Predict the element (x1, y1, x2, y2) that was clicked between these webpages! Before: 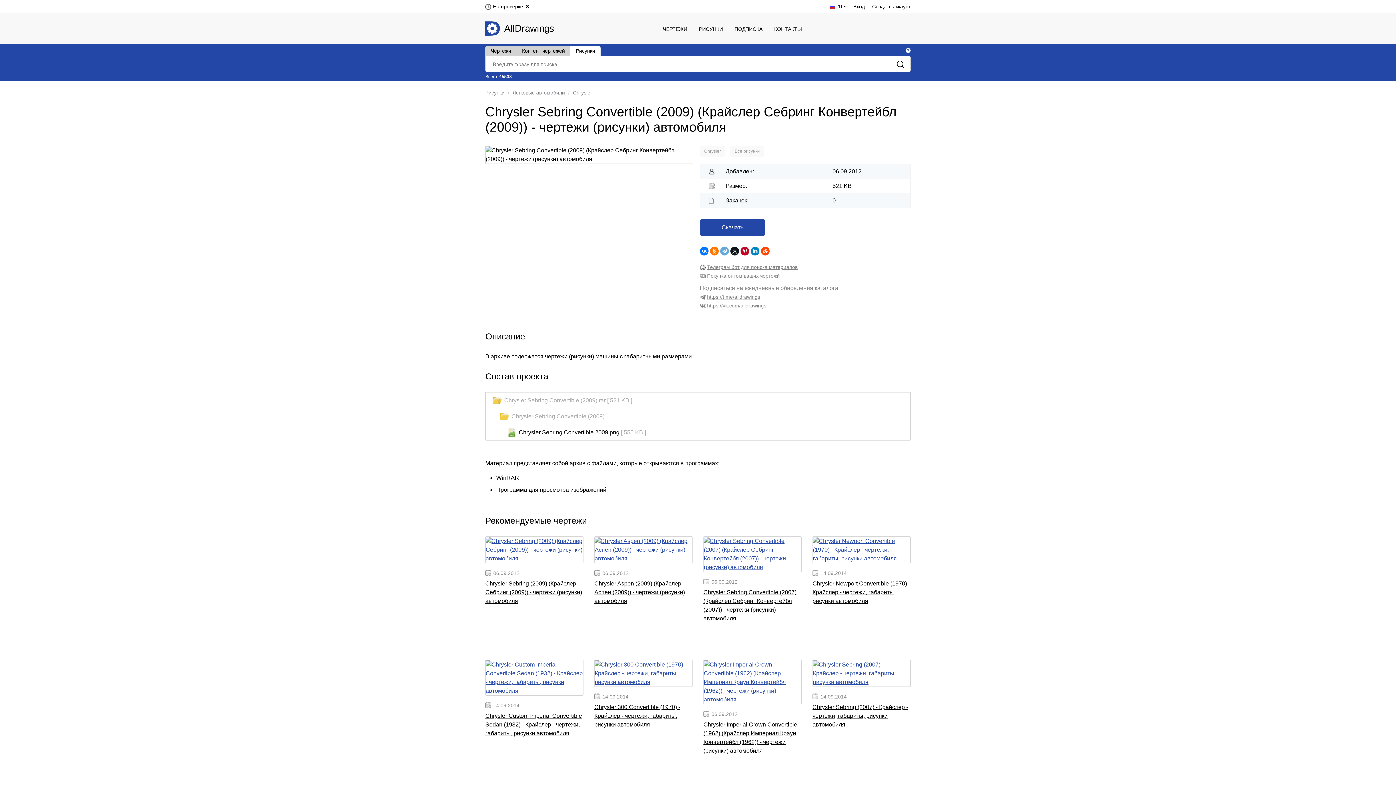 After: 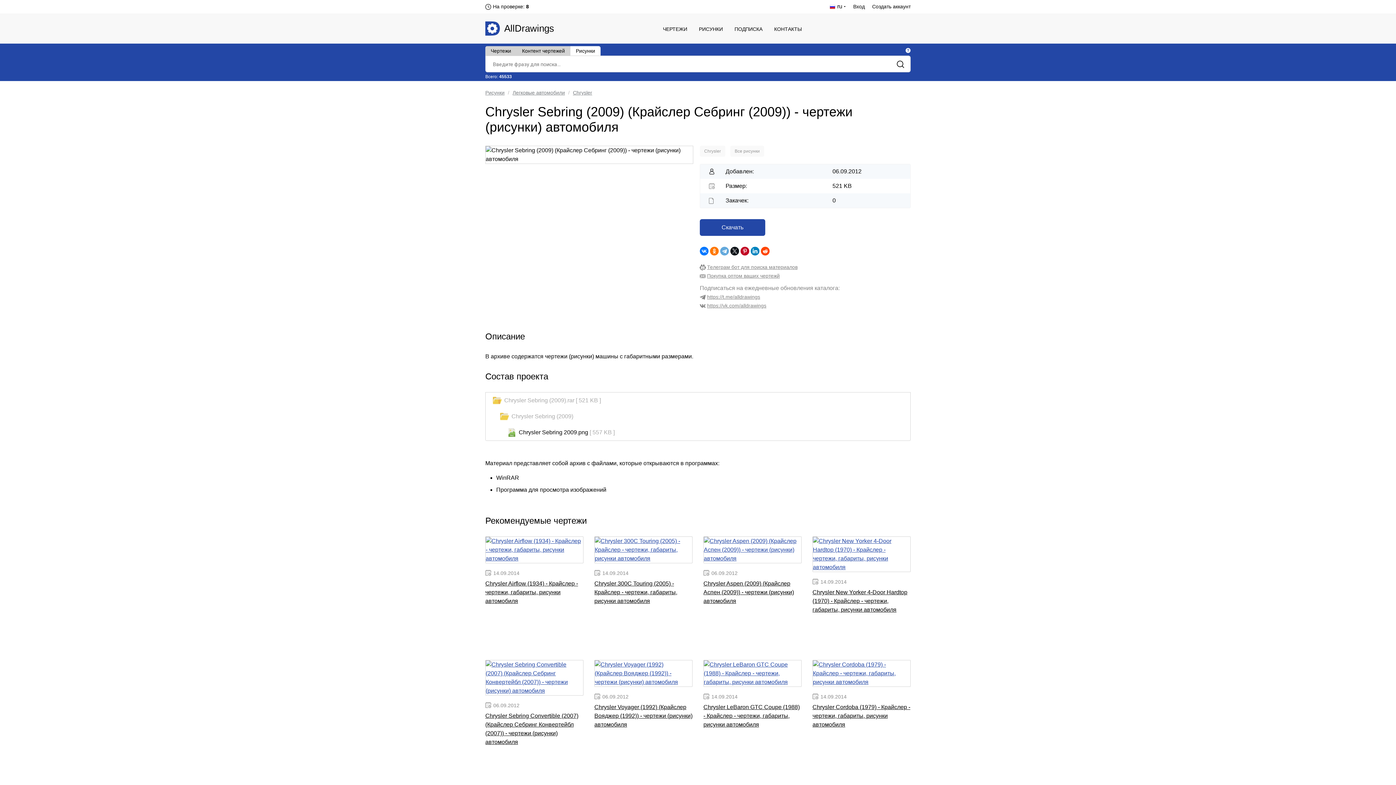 Action: bbox: (485, 580, 582, 604) label: Chrysler Sebring (2009) (Крайслер Себринг (2009)) - чертежи (рисунки) автомобиля